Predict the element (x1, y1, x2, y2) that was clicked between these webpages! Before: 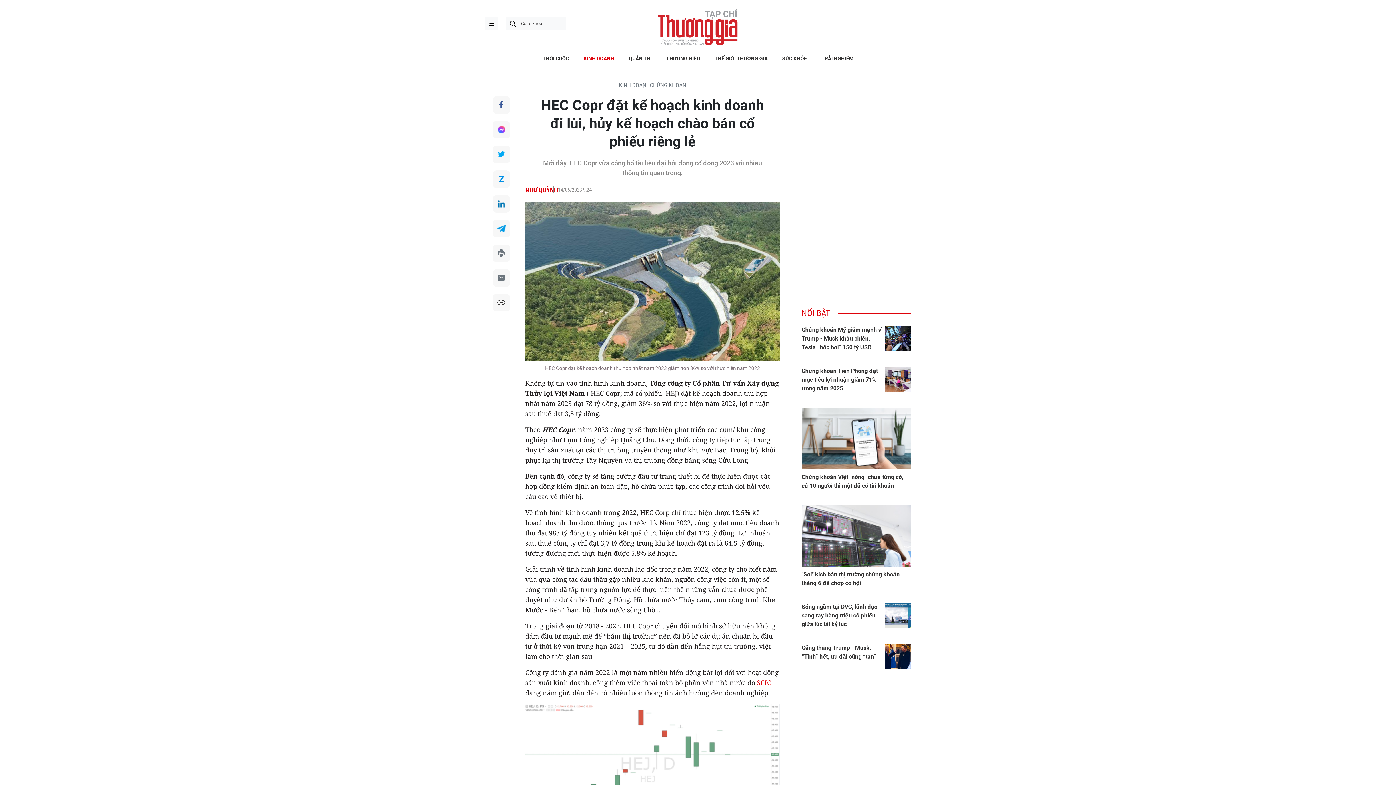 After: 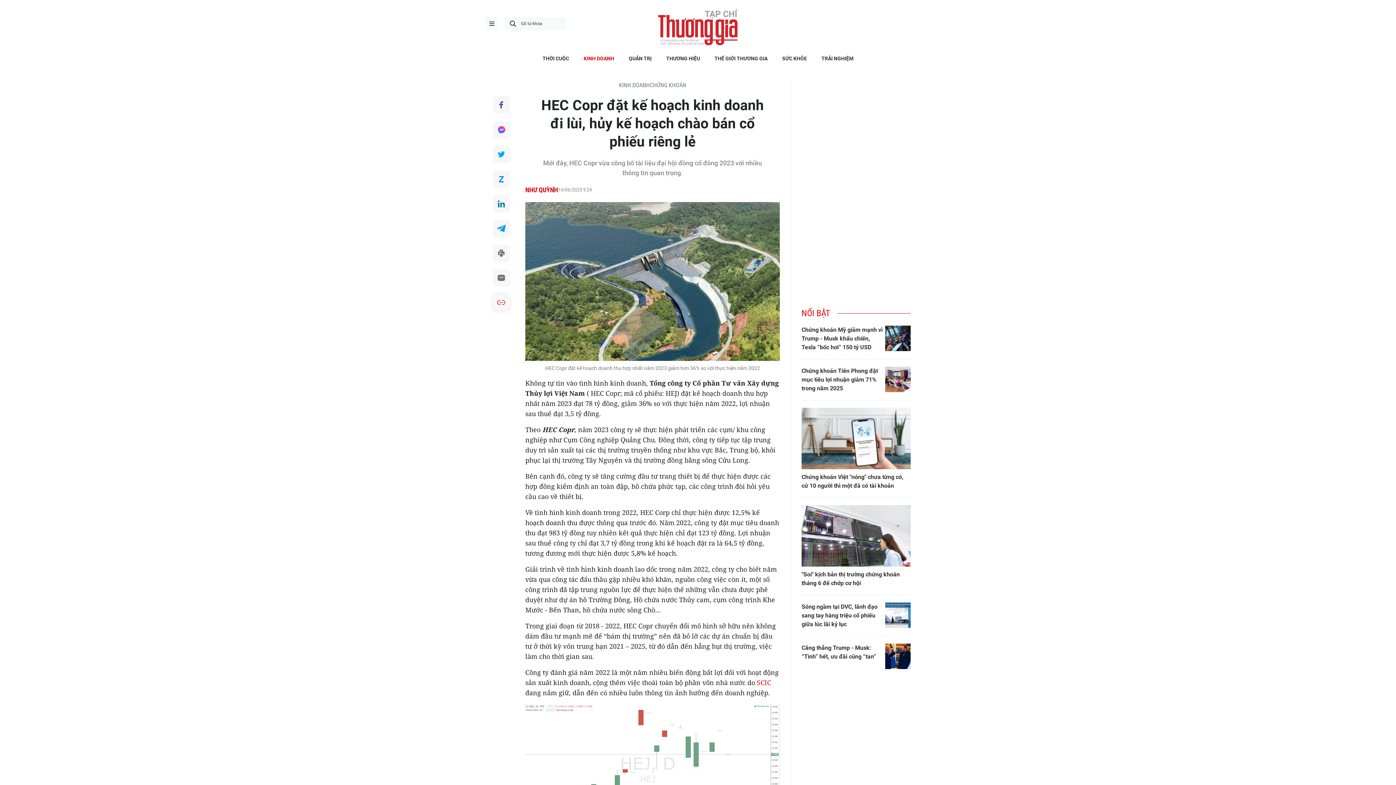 Action: bbox: (492, 294, 510, 311) label: Copy link bài viết